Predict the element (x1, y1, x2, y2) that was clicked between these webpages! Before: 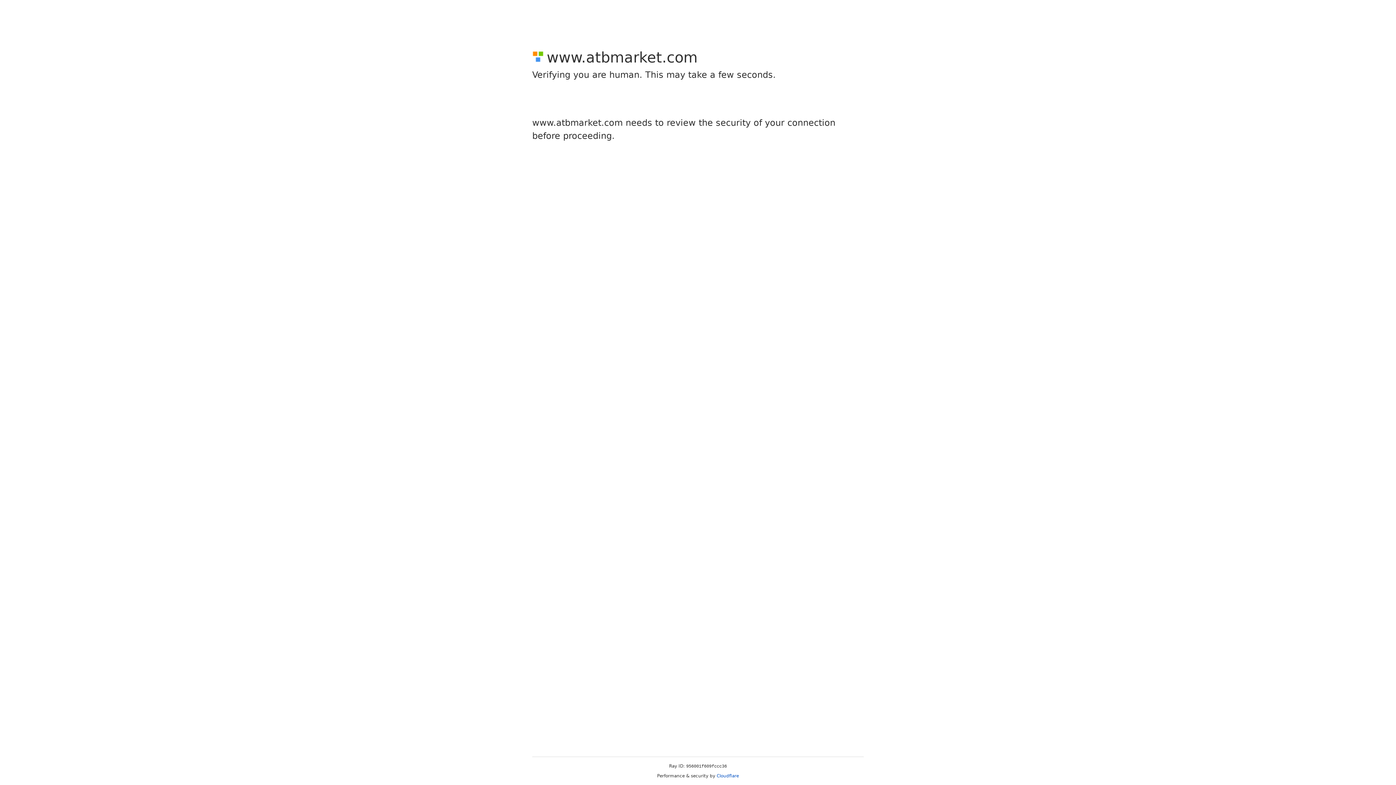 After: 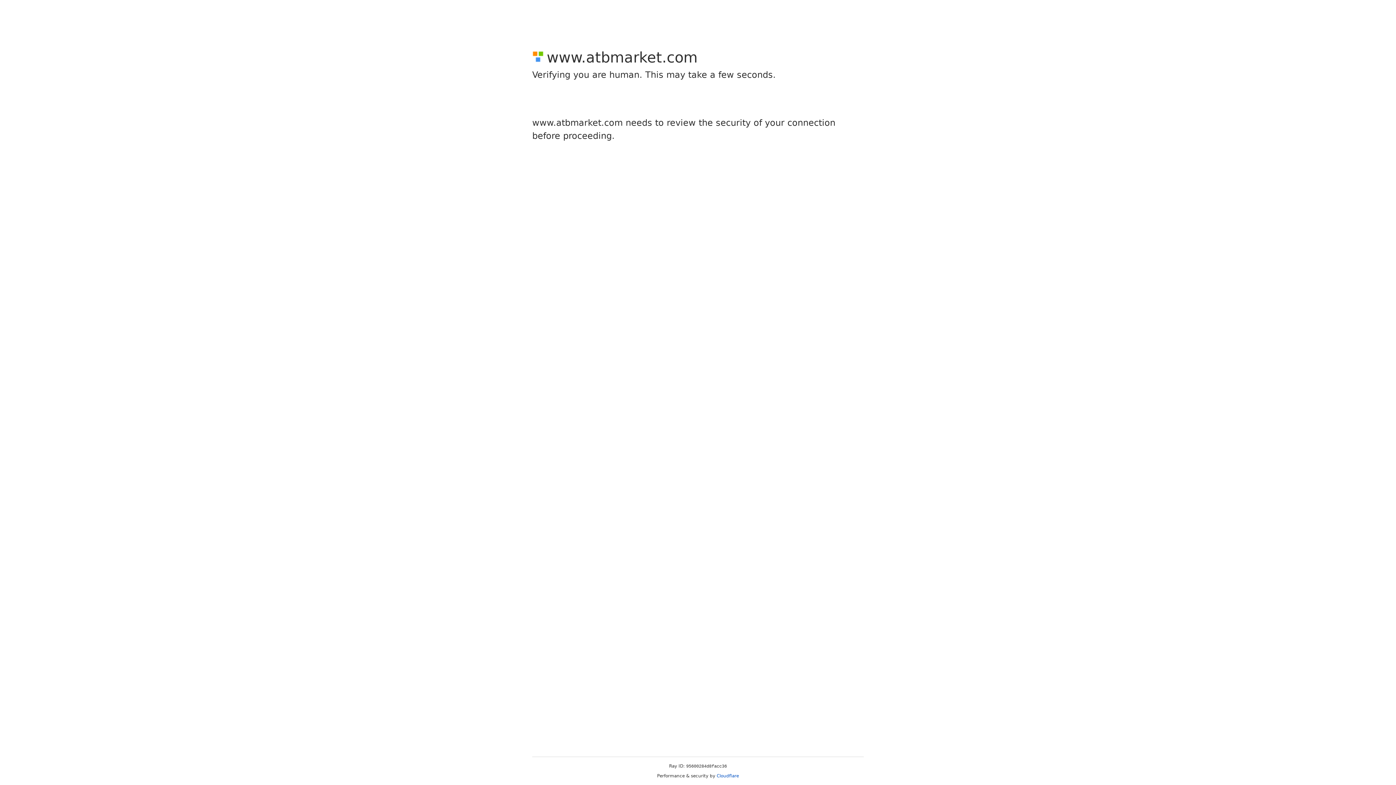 Action: label: Cloudflare bbox: (716, 773, 739, 778)